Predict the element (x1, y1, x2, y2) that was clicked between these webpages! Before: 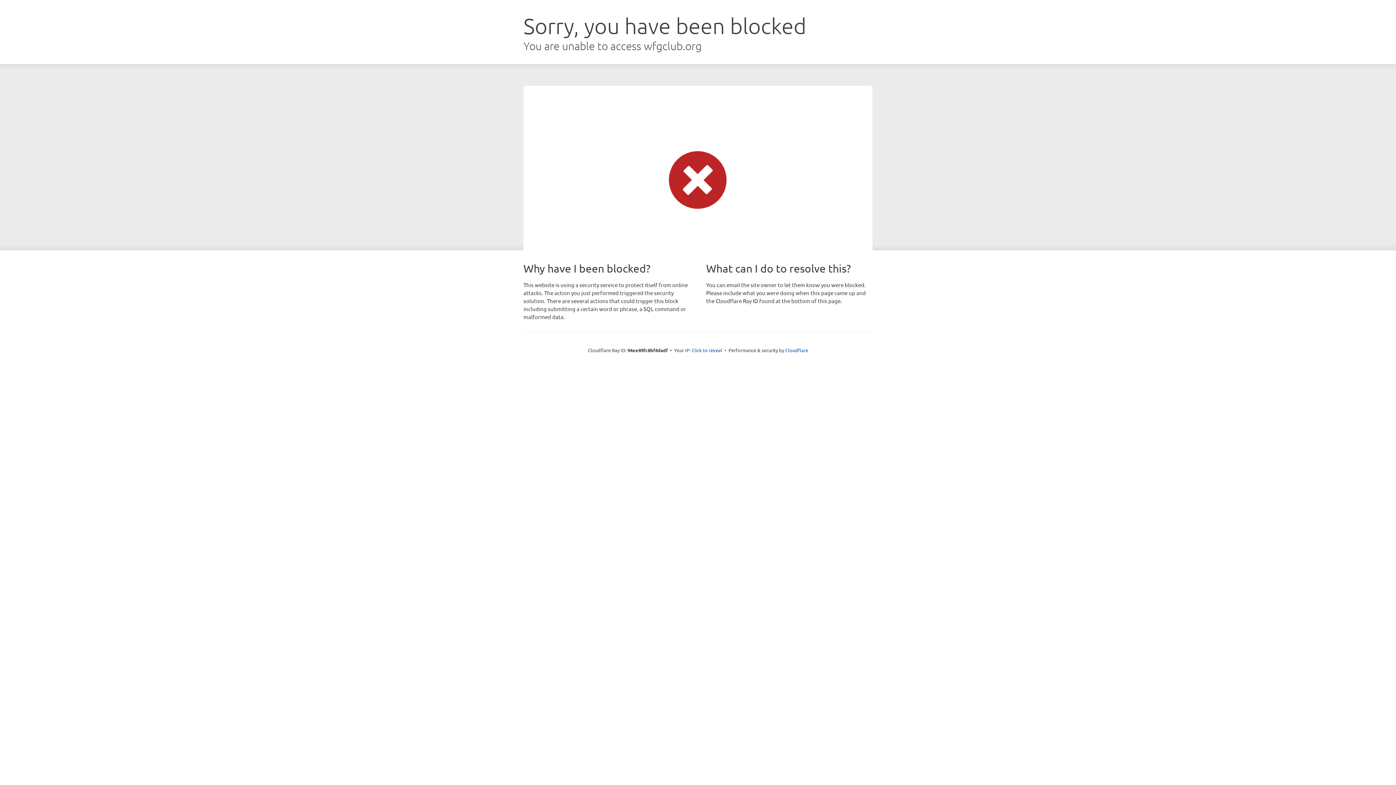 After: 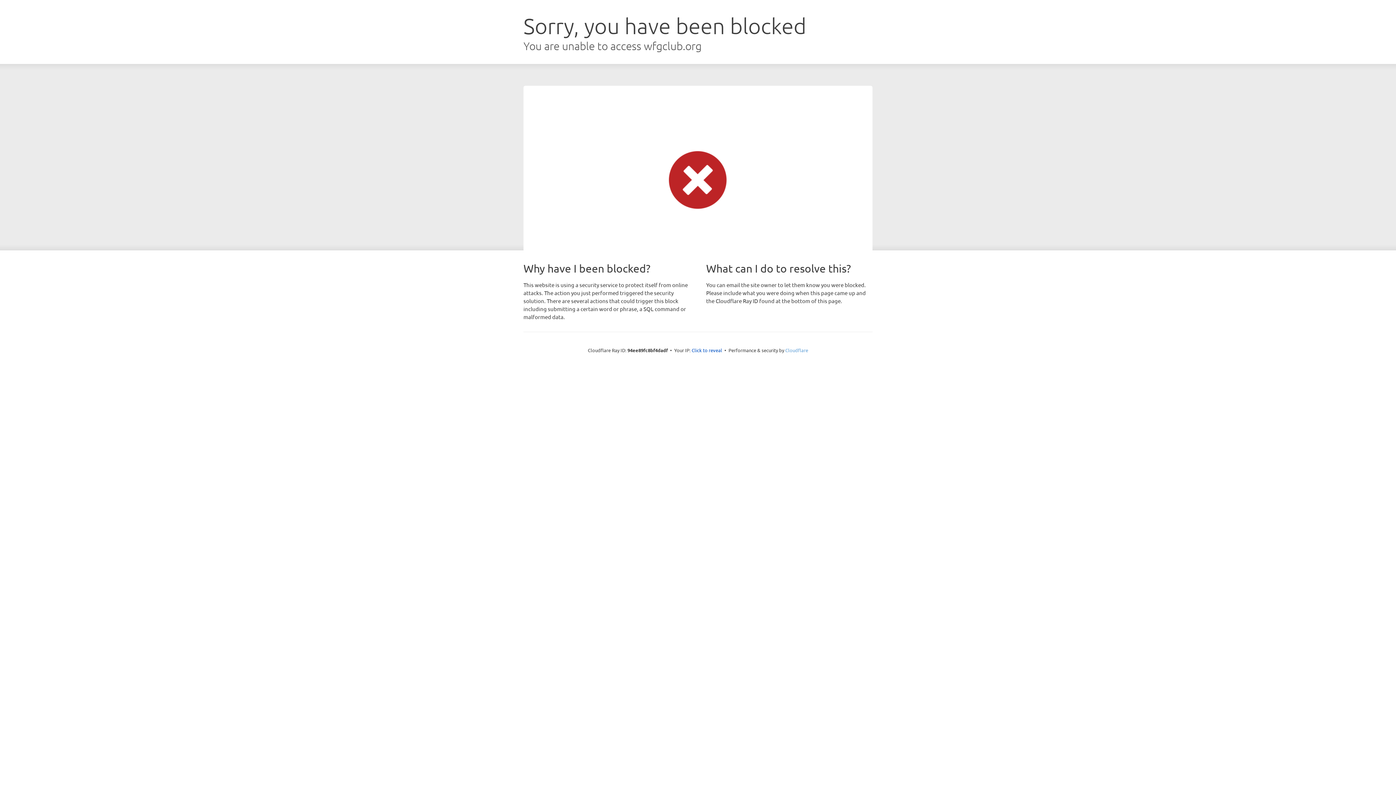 Action: label: Cloudflare bbox: (785, 347, 808, 353)